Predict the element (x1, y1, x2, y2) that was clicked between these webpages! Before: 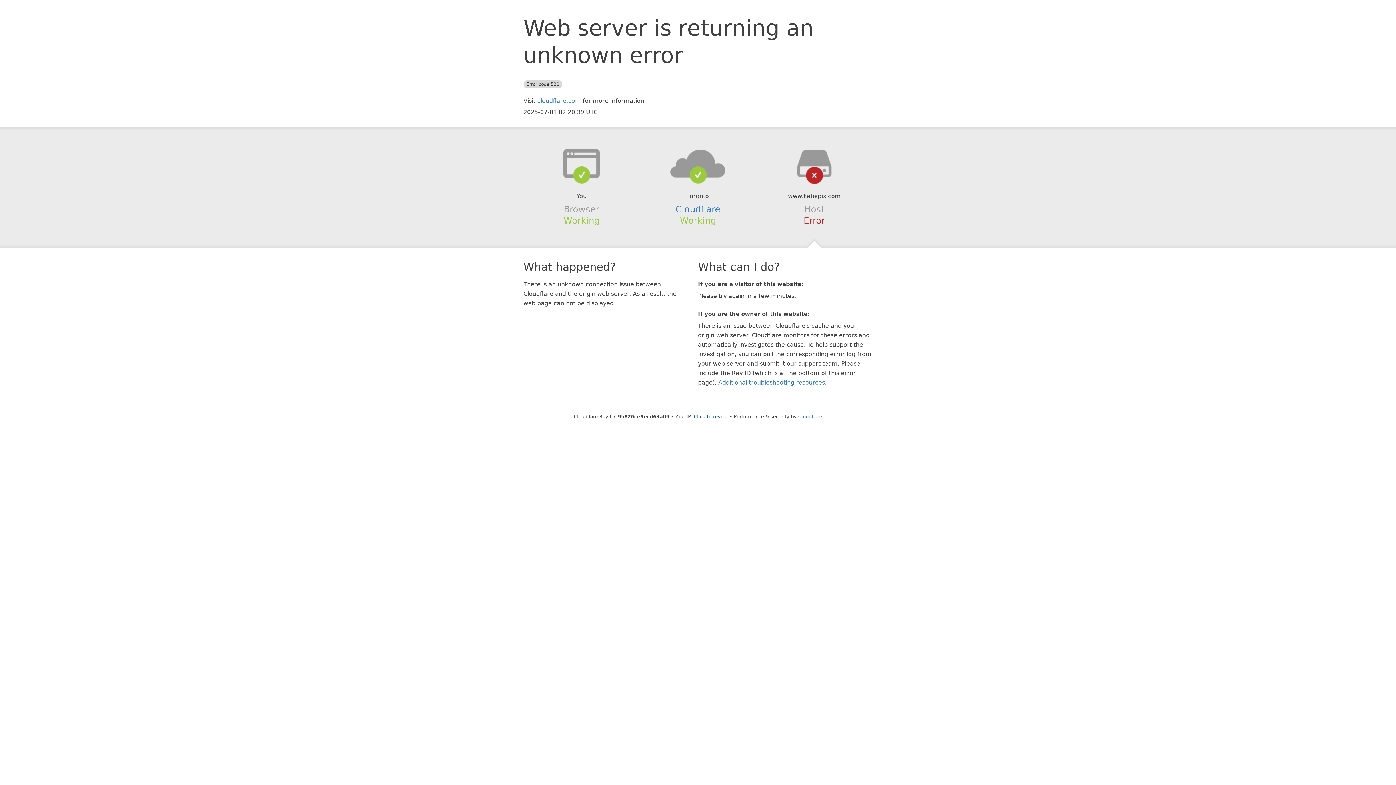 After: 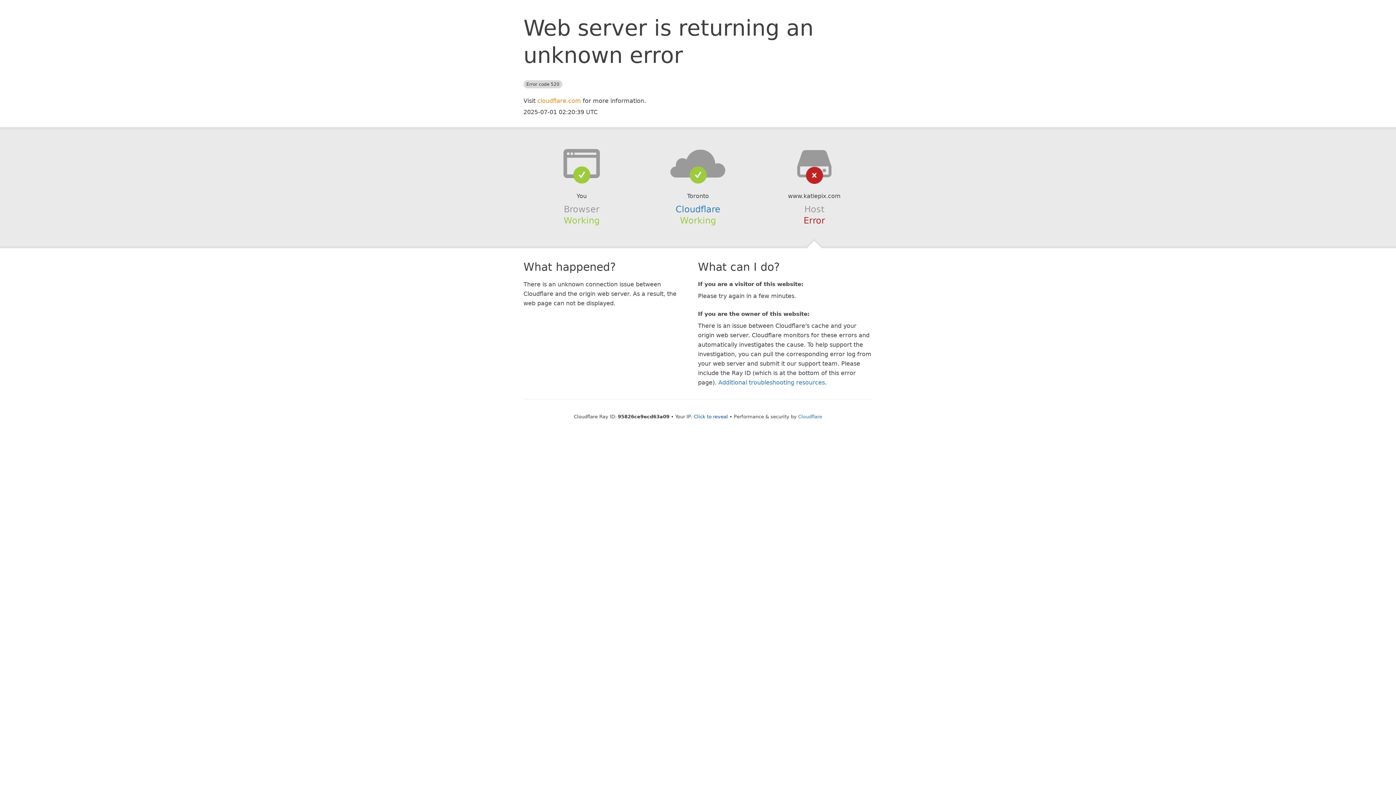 Action: bbox: (537, 97, 581, 104) label: cloudflare.com